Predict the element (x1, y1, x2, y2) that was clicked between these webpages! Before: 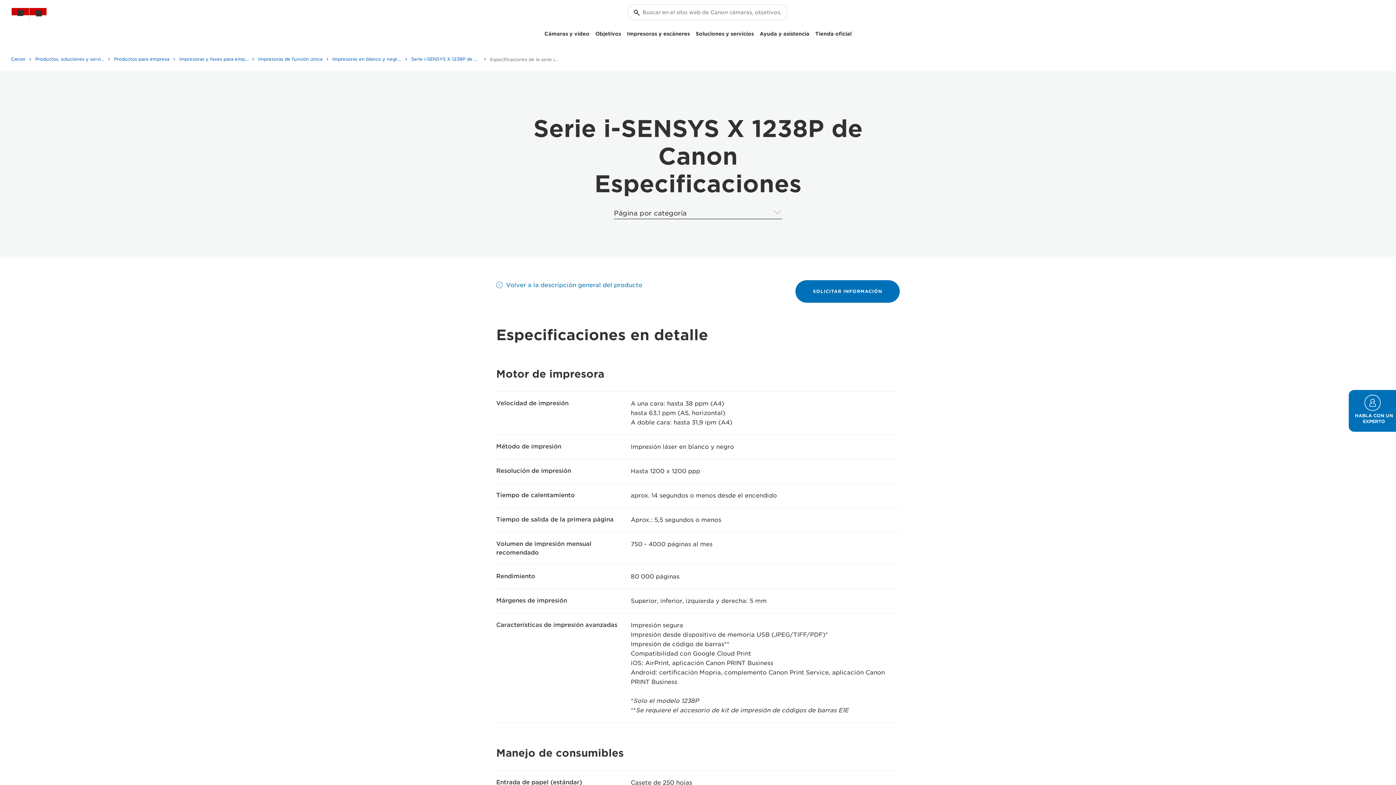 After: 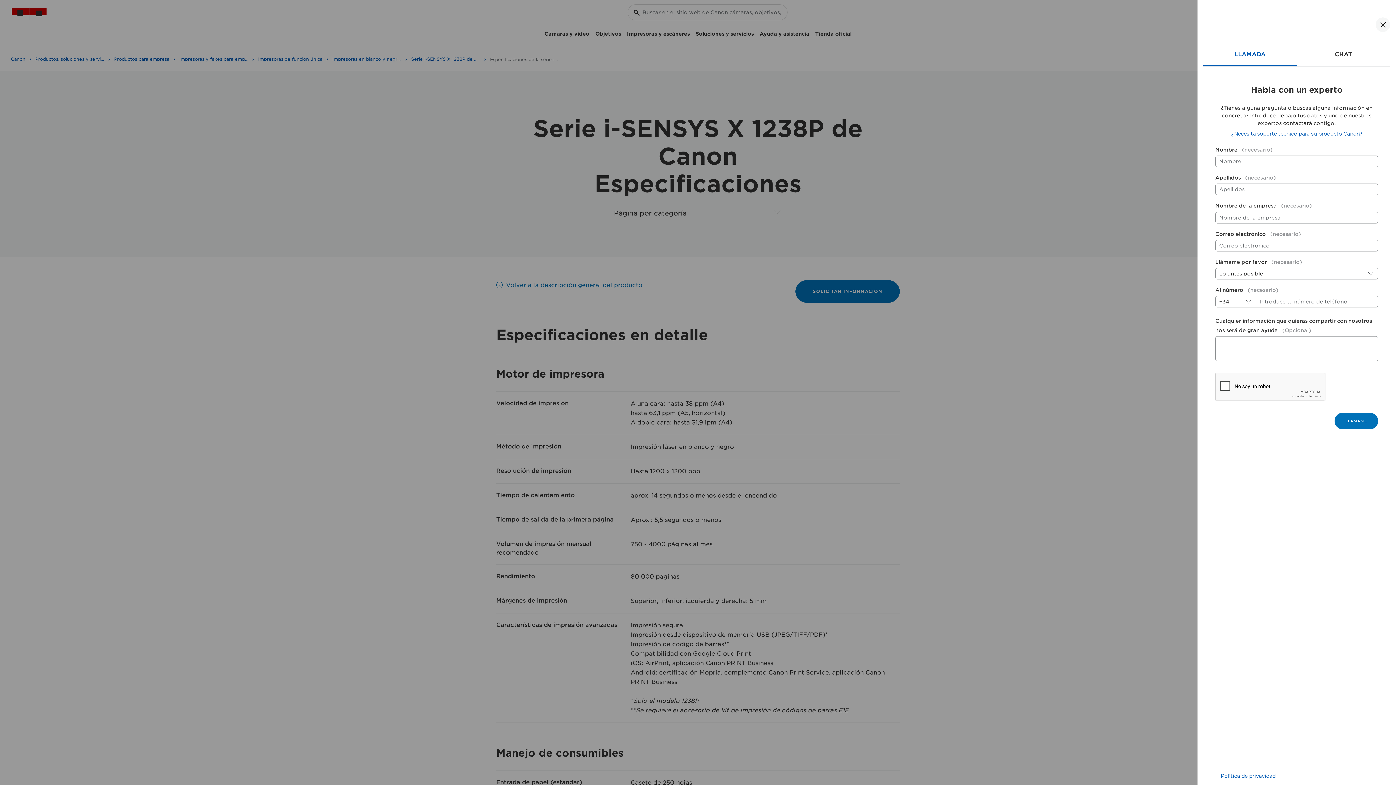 Action: label: HABLA CON UN EXPERTO bbox: (1349, 390, 1396, 432)